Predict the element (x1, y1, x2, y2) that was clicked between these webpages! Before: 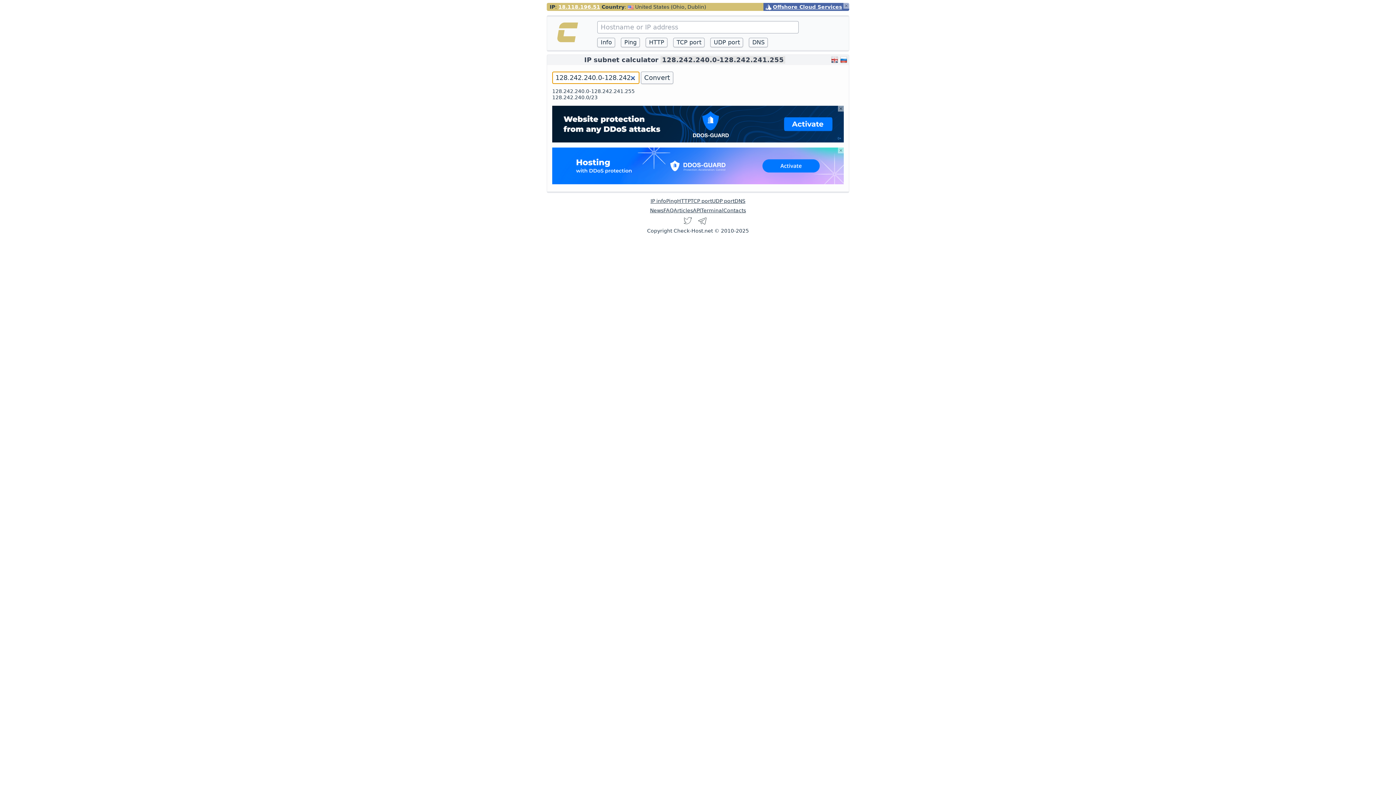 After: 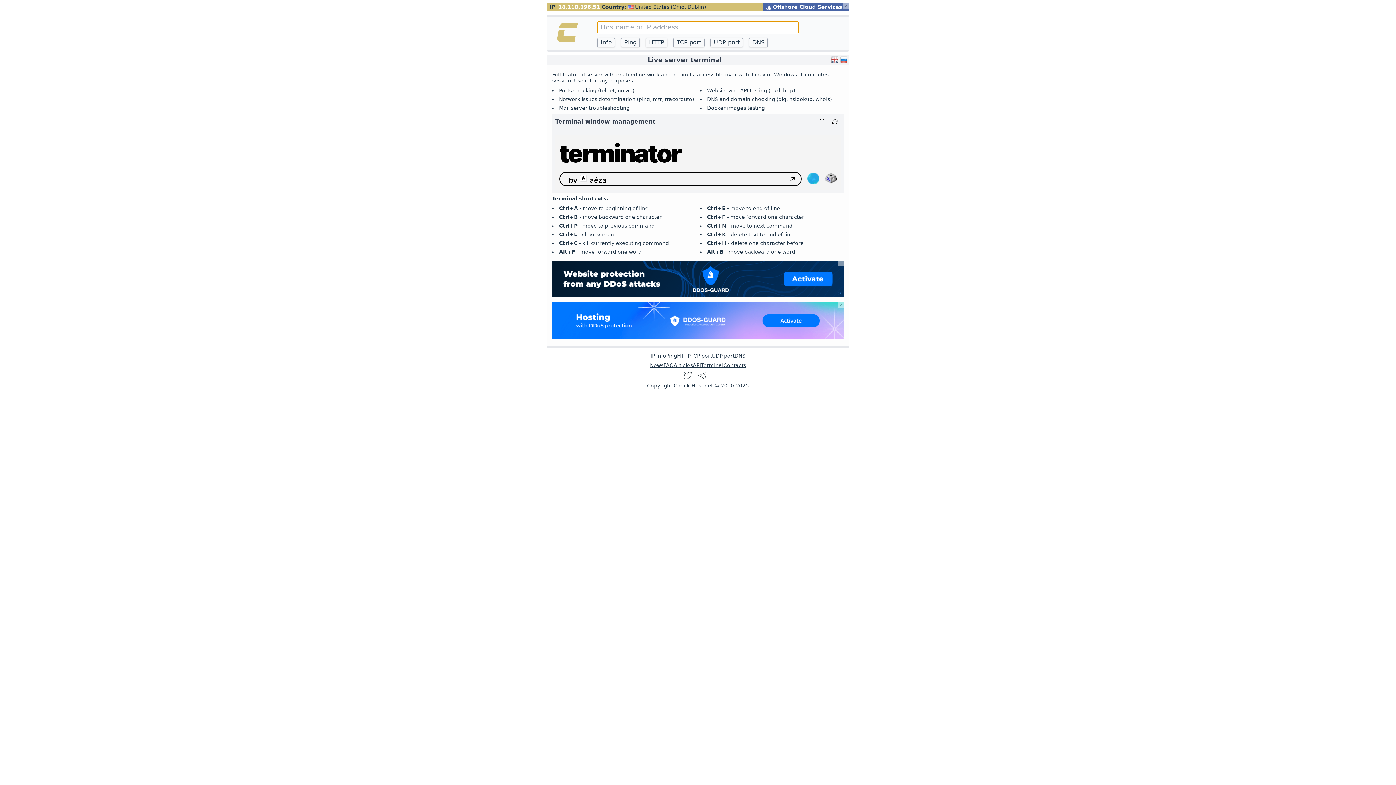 Action: label: Terminal bbox: (701, 207, 723, 213)